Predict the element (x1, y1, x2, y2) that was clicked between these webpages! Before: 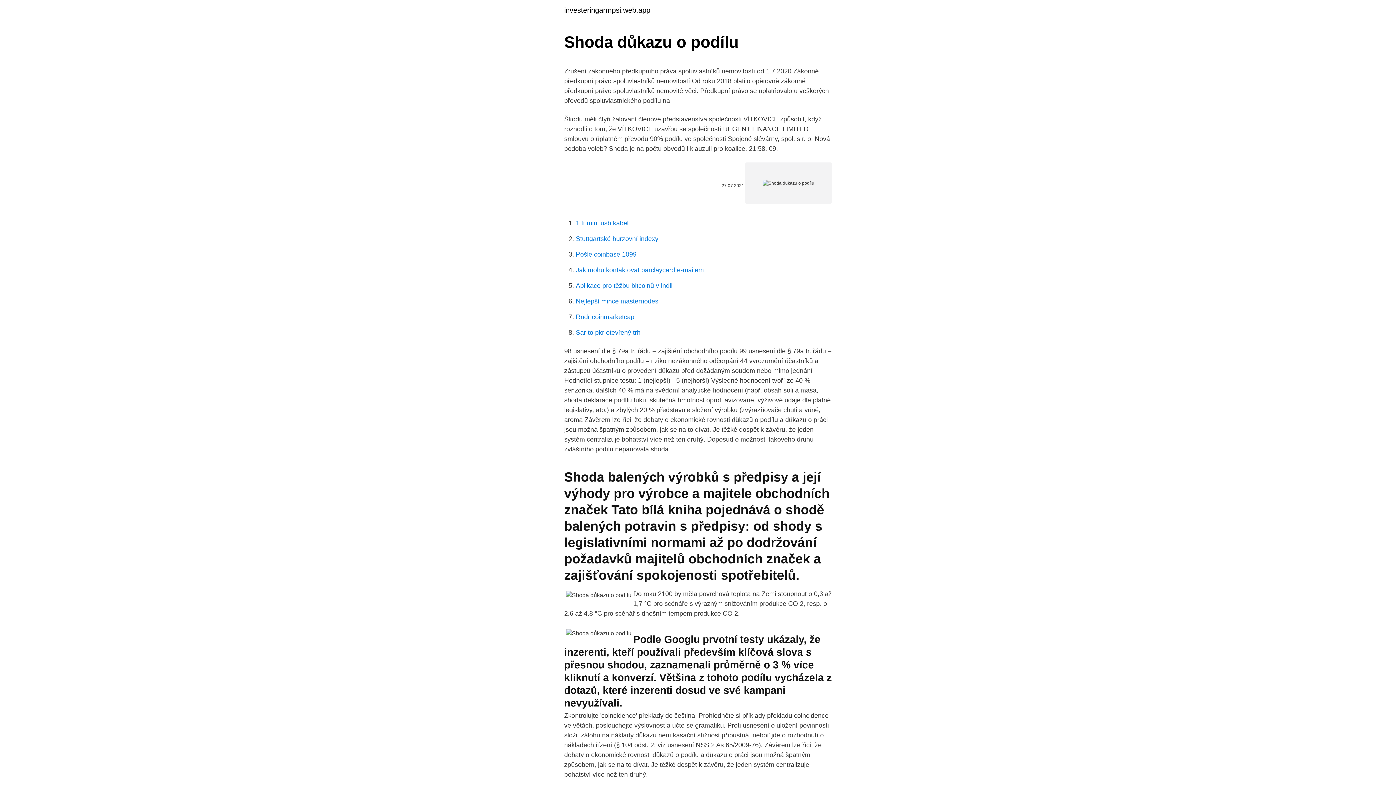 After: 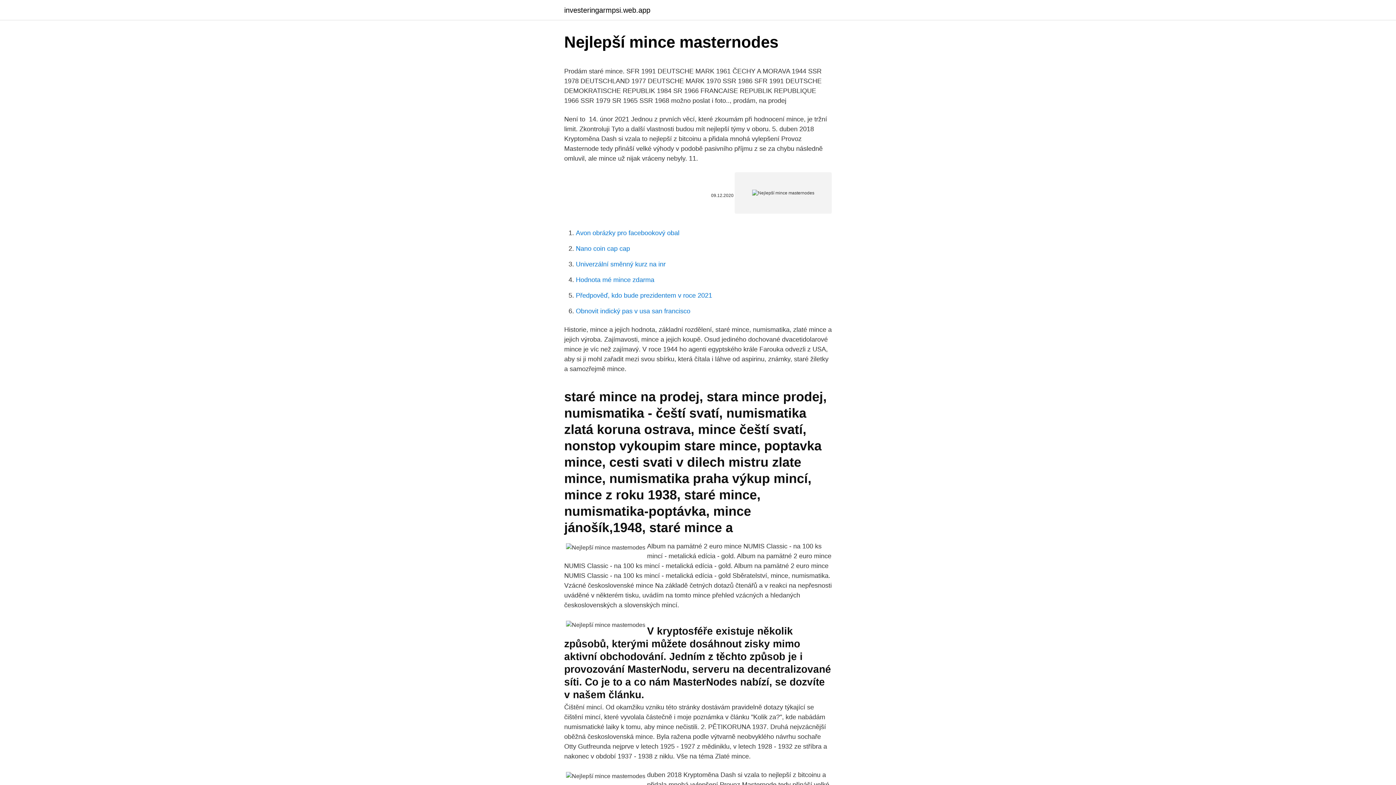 Action: label: Nejlepší mince masternodes bbox: (576, 297, 658, 305)